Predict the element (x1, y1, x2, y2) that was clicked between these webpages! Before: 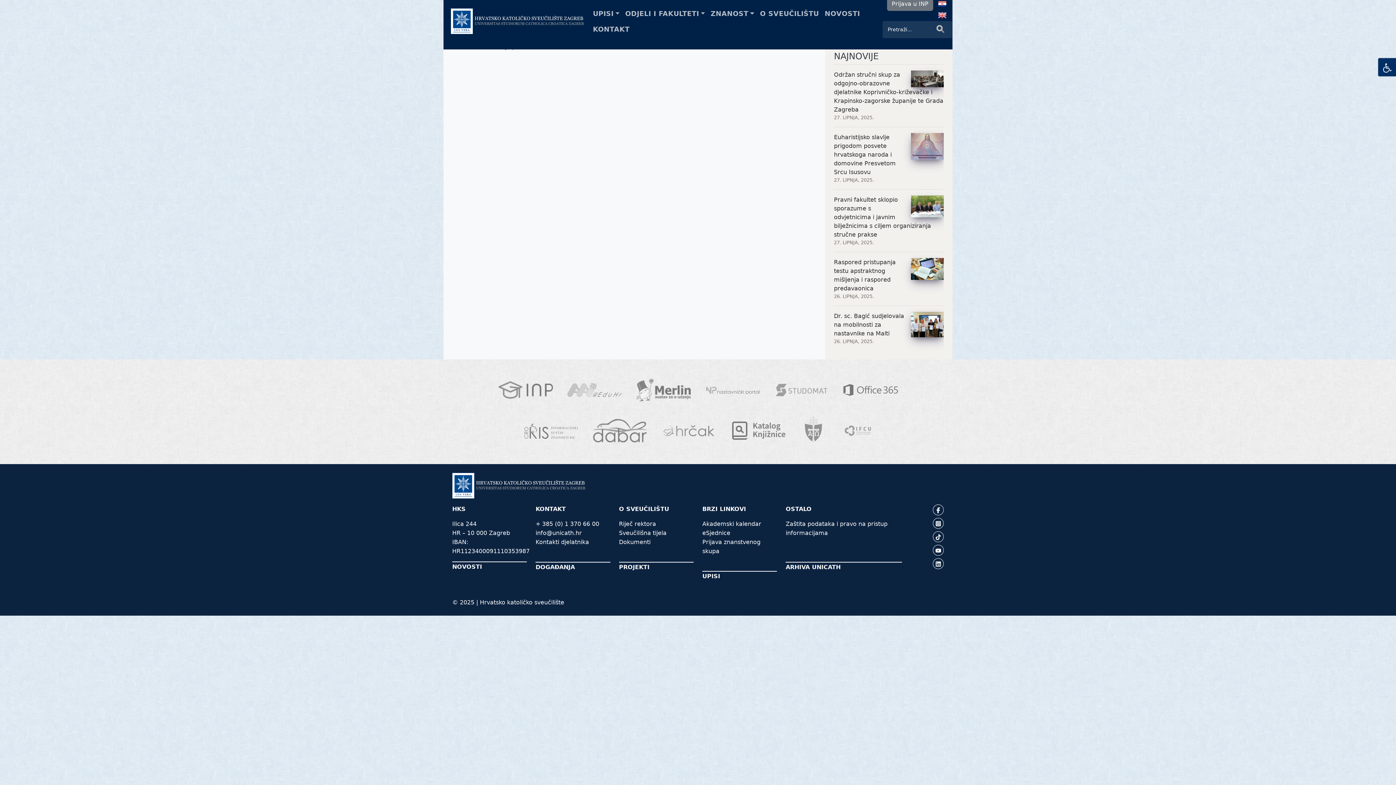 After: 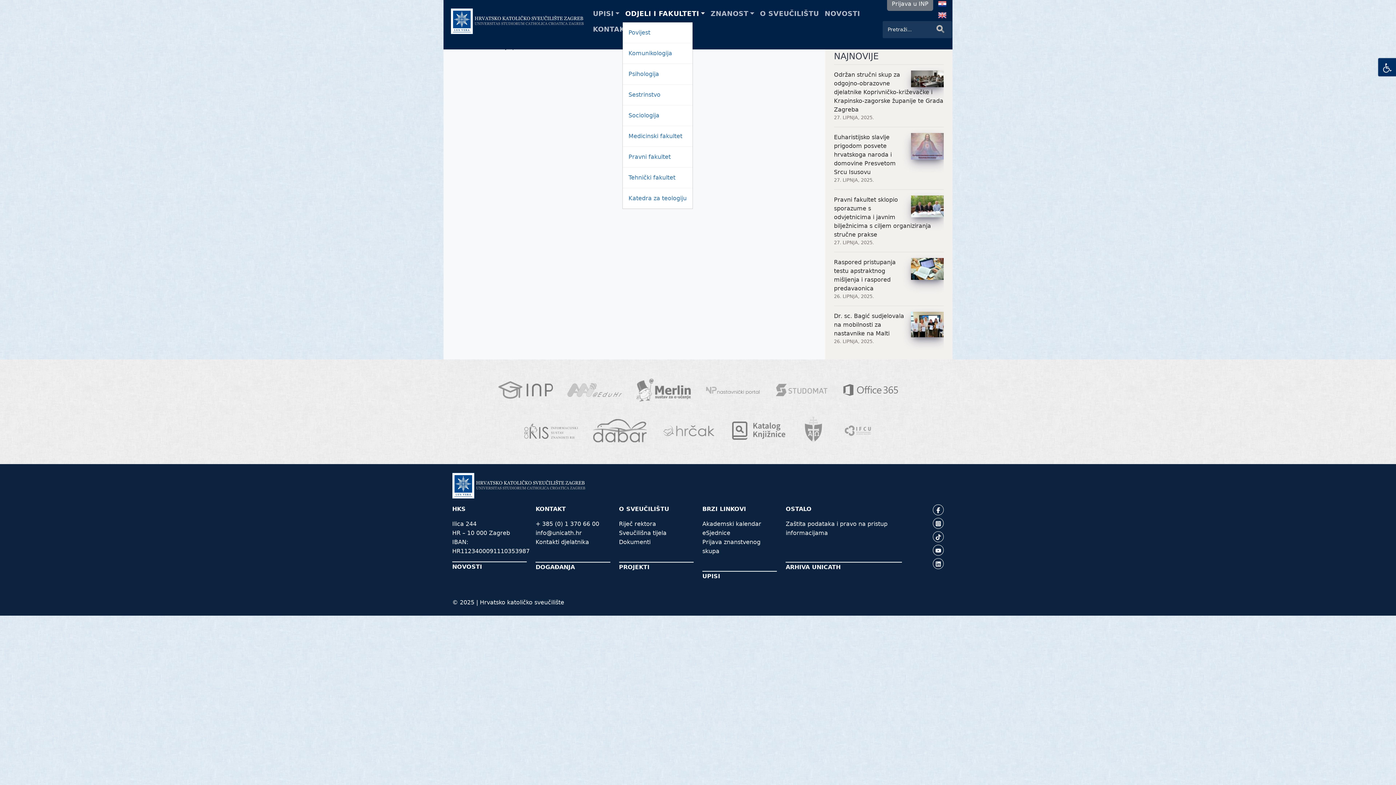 Action: bbox: (622, 5, 707, 21) label: ODJELI I FAKULTETI